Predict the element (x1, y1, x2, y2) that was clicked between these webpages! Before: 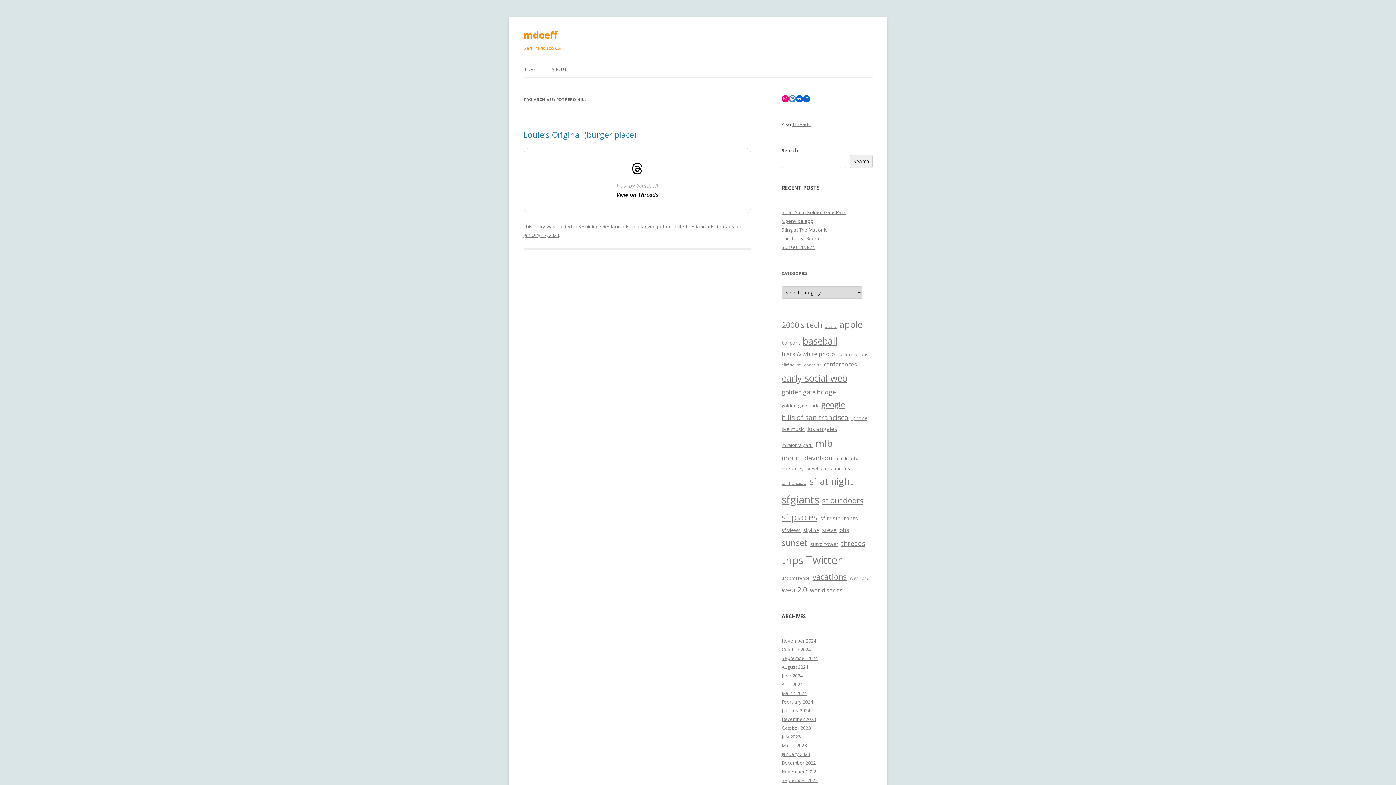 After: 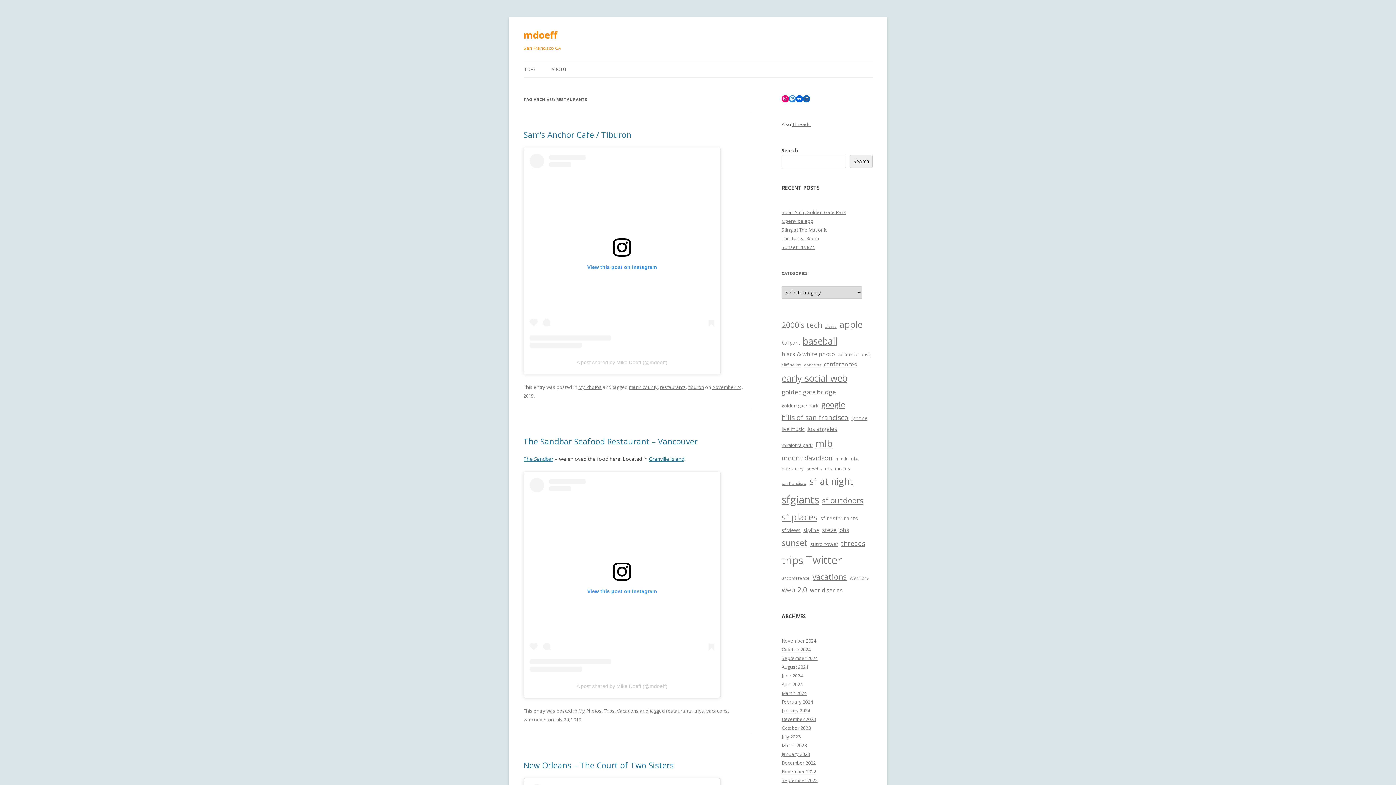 Action: label: restaurants (6 items) bbox: (825, 464, 850, 472)